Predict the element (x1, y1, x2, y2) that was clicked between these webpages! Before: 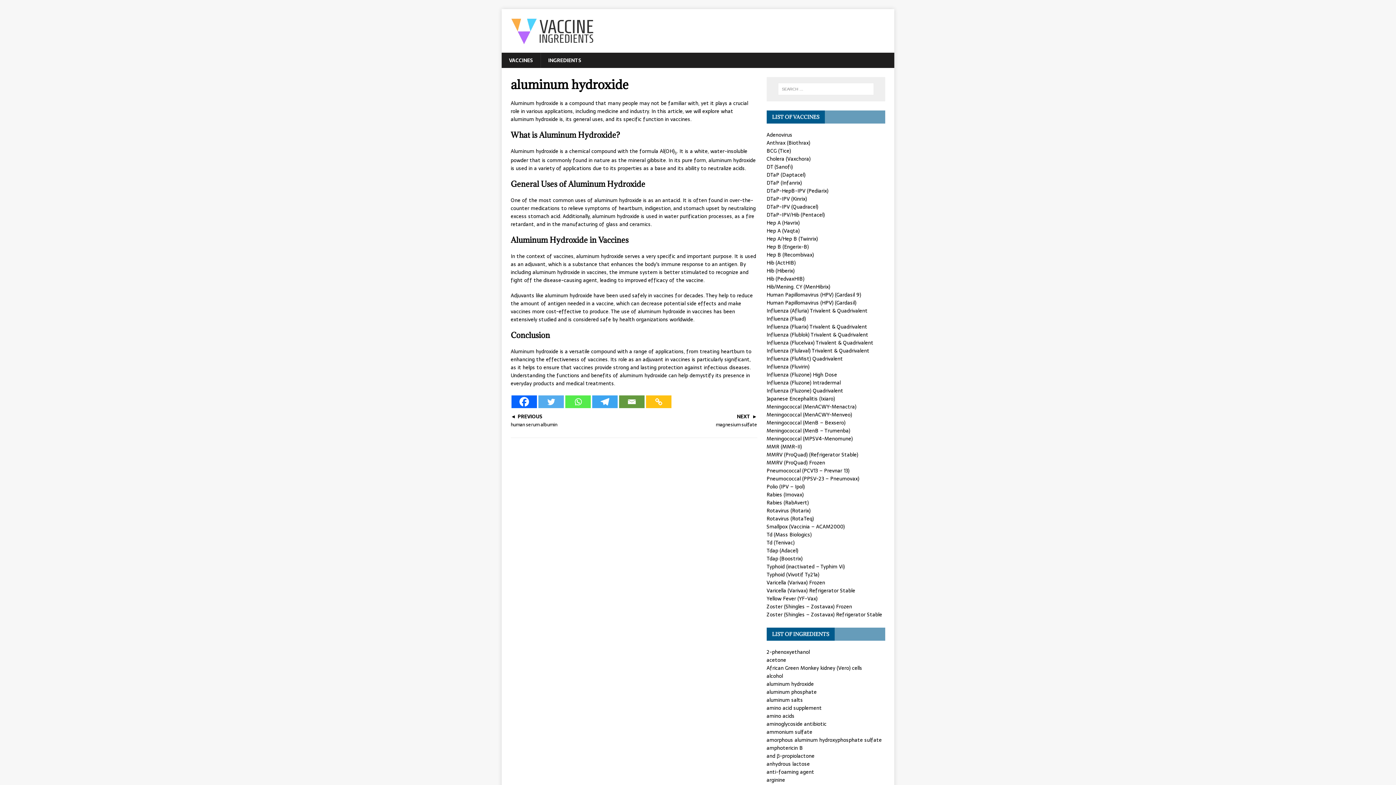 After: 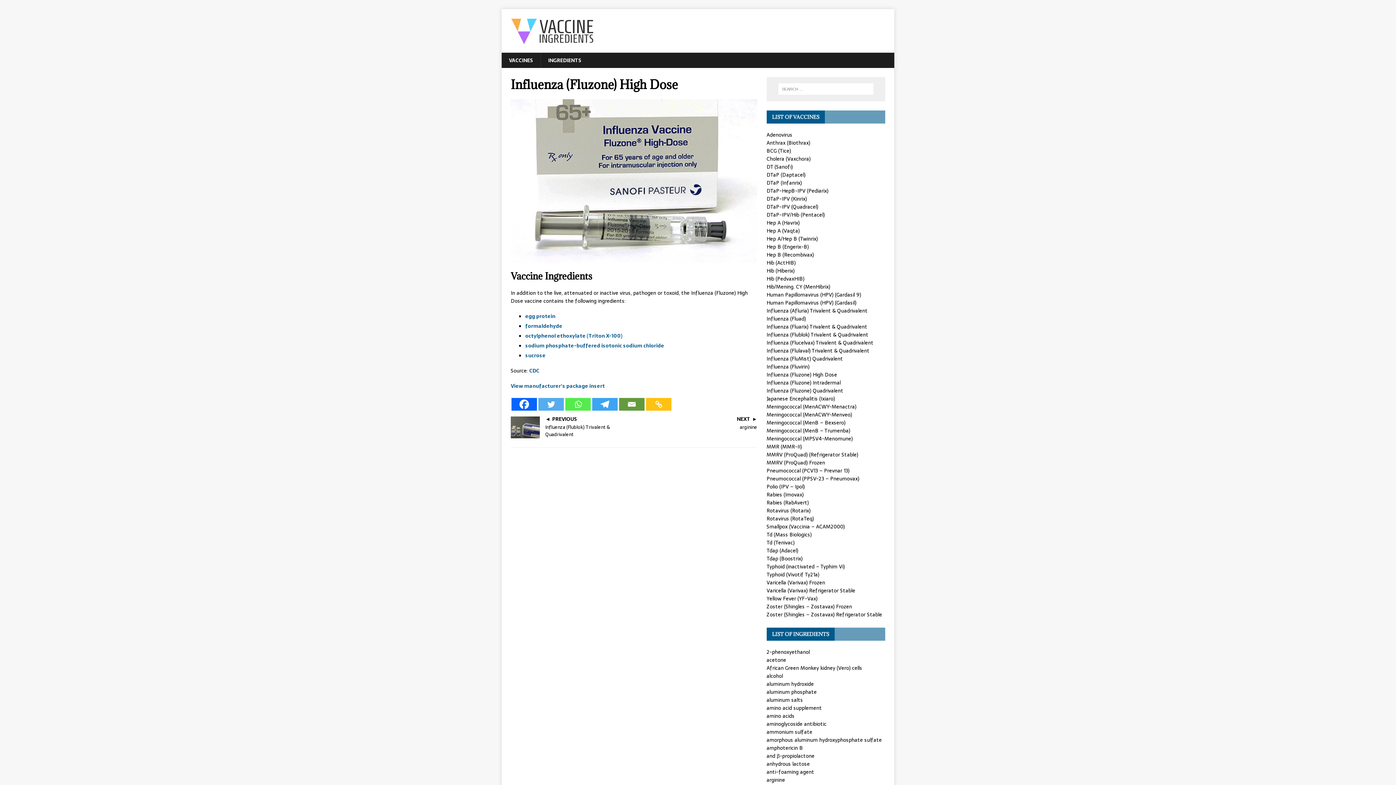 Action: label: Influenza (Fluzone) High Dose bbox: (766, 370, 837, 378)